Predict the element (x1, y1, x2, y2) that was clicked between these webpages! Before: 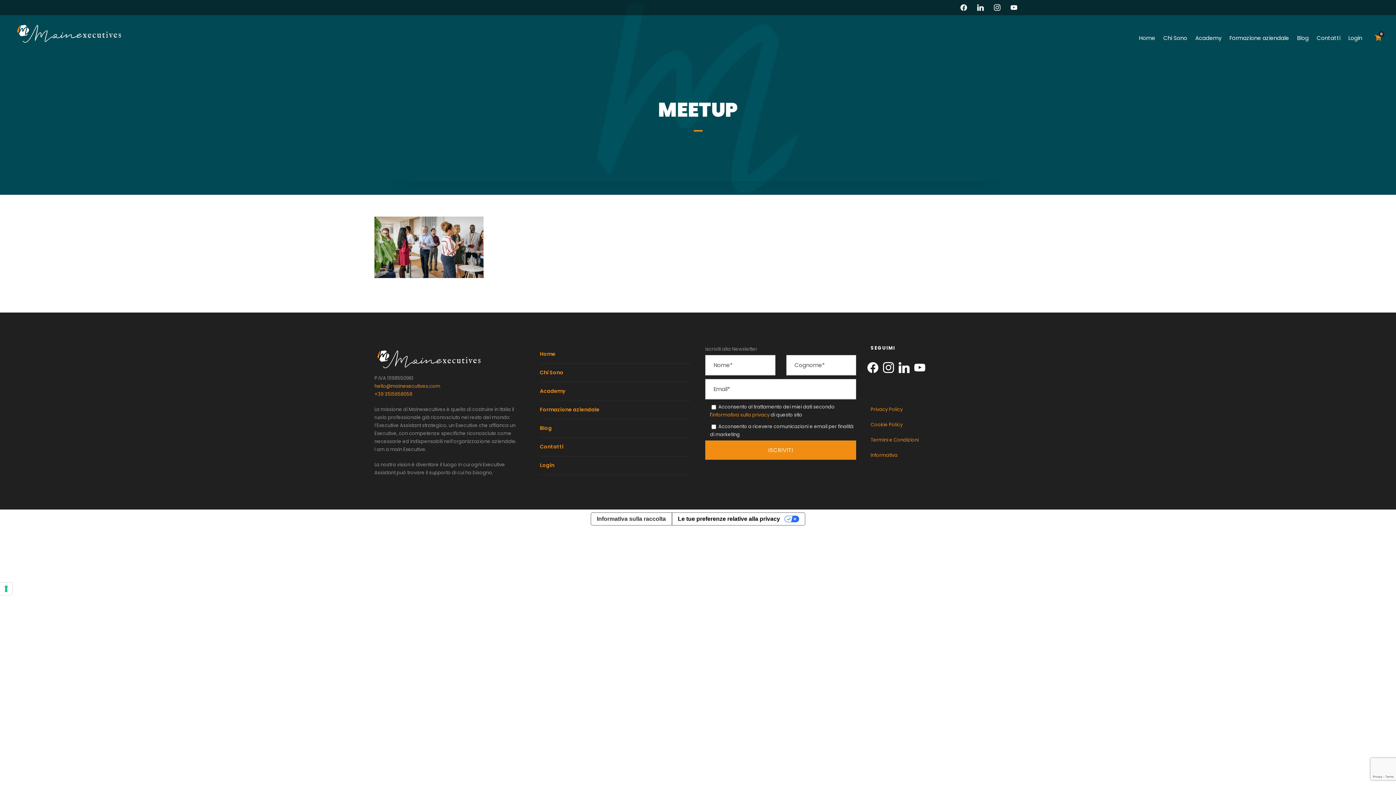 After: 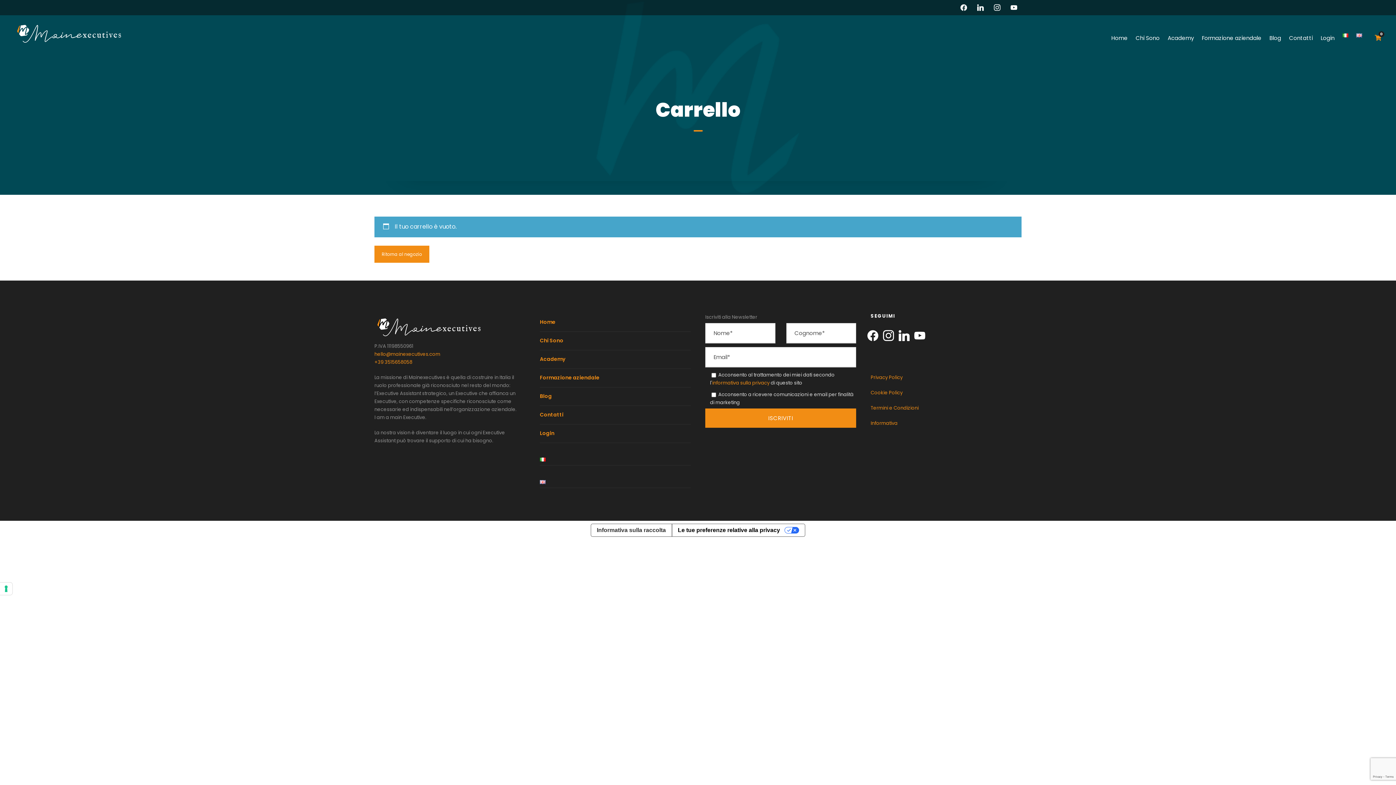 Action: bbox: (1375, 33, 1381, 42)